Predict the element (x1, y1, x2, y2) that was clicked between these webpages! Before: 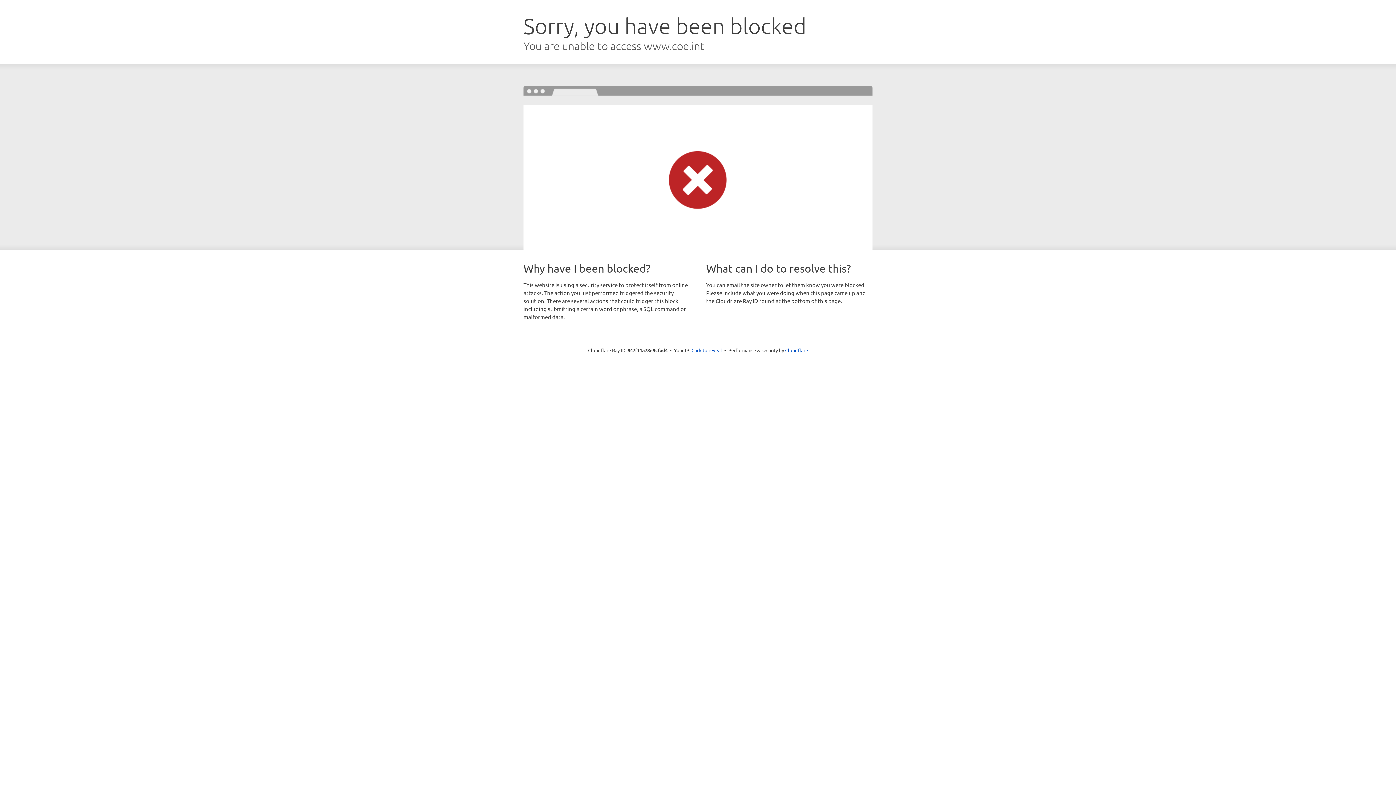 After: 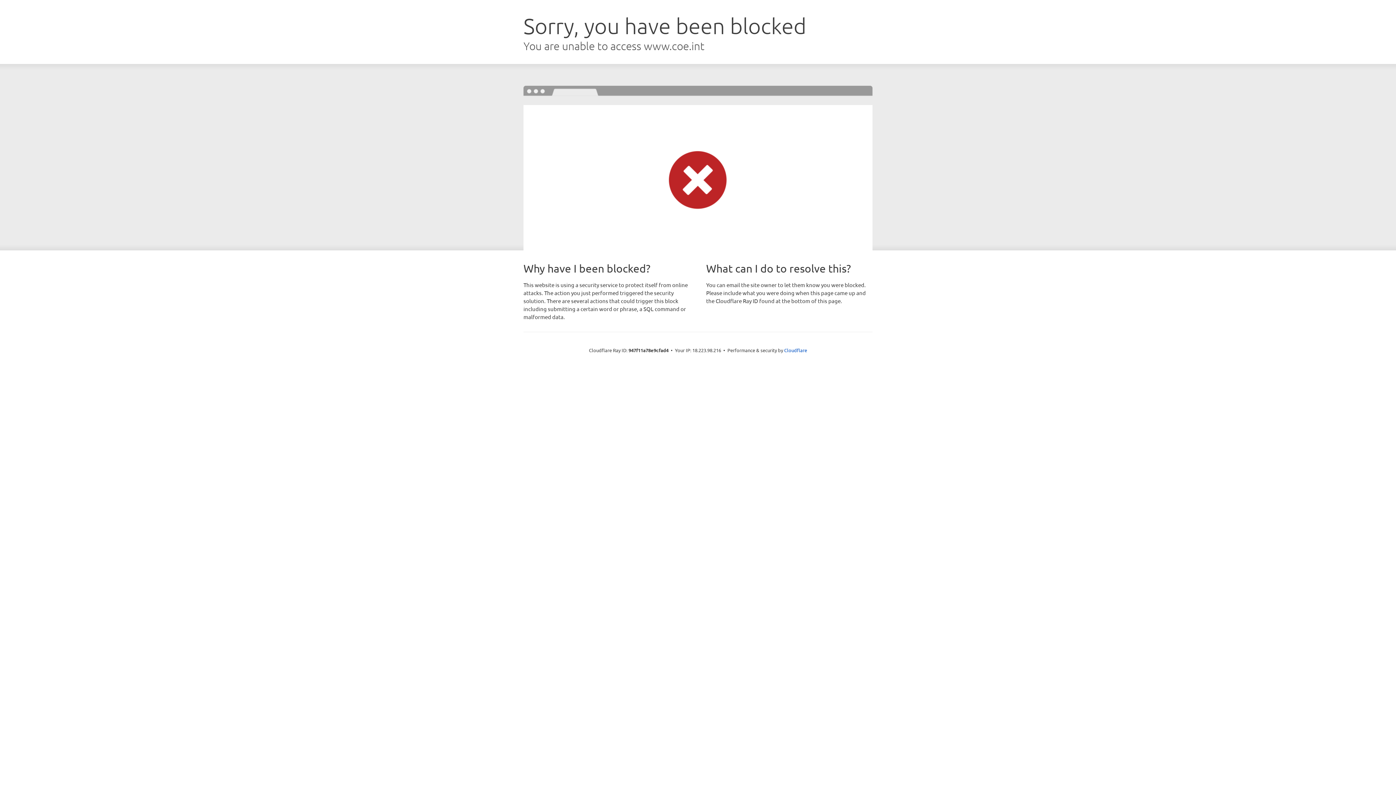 Action: bbox: (691, 346, 722, 353) label: Click to reveal